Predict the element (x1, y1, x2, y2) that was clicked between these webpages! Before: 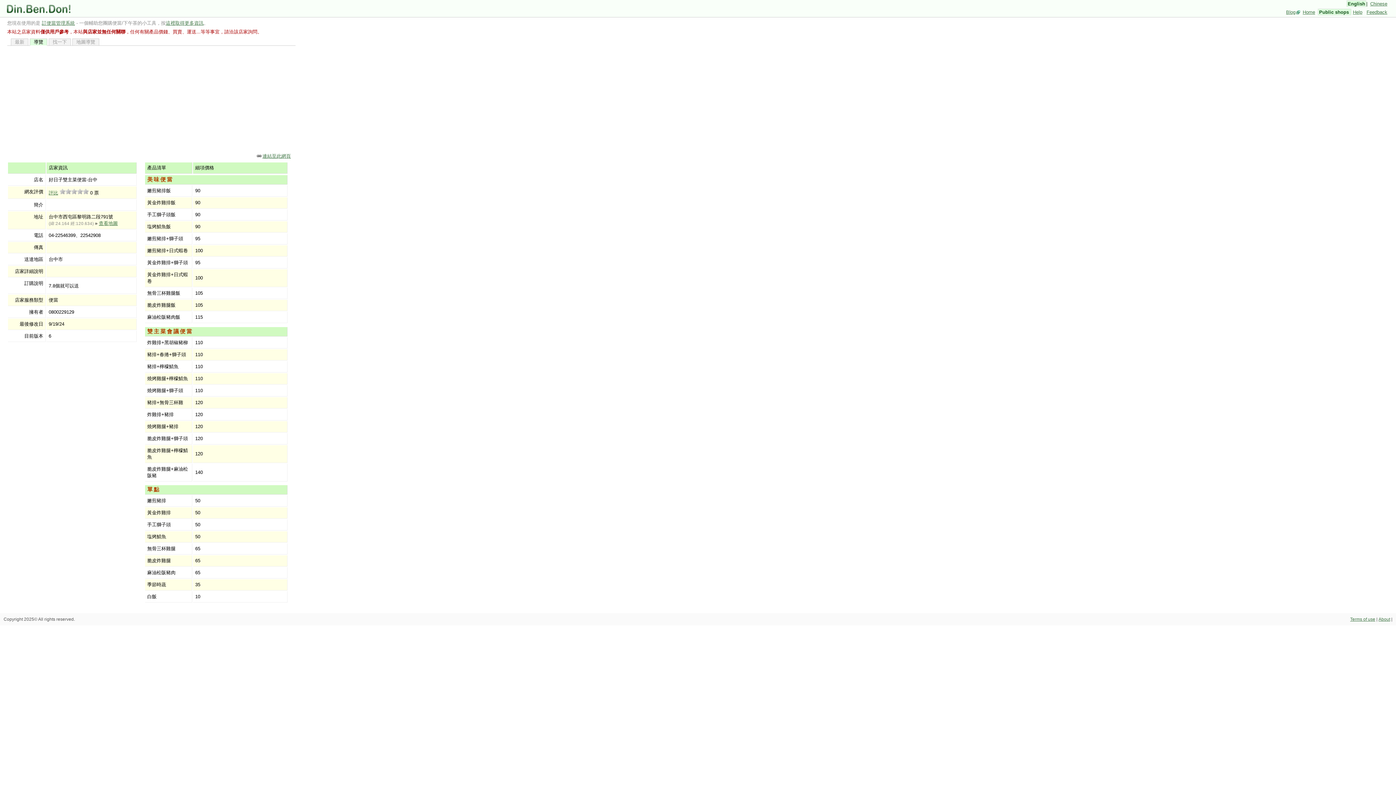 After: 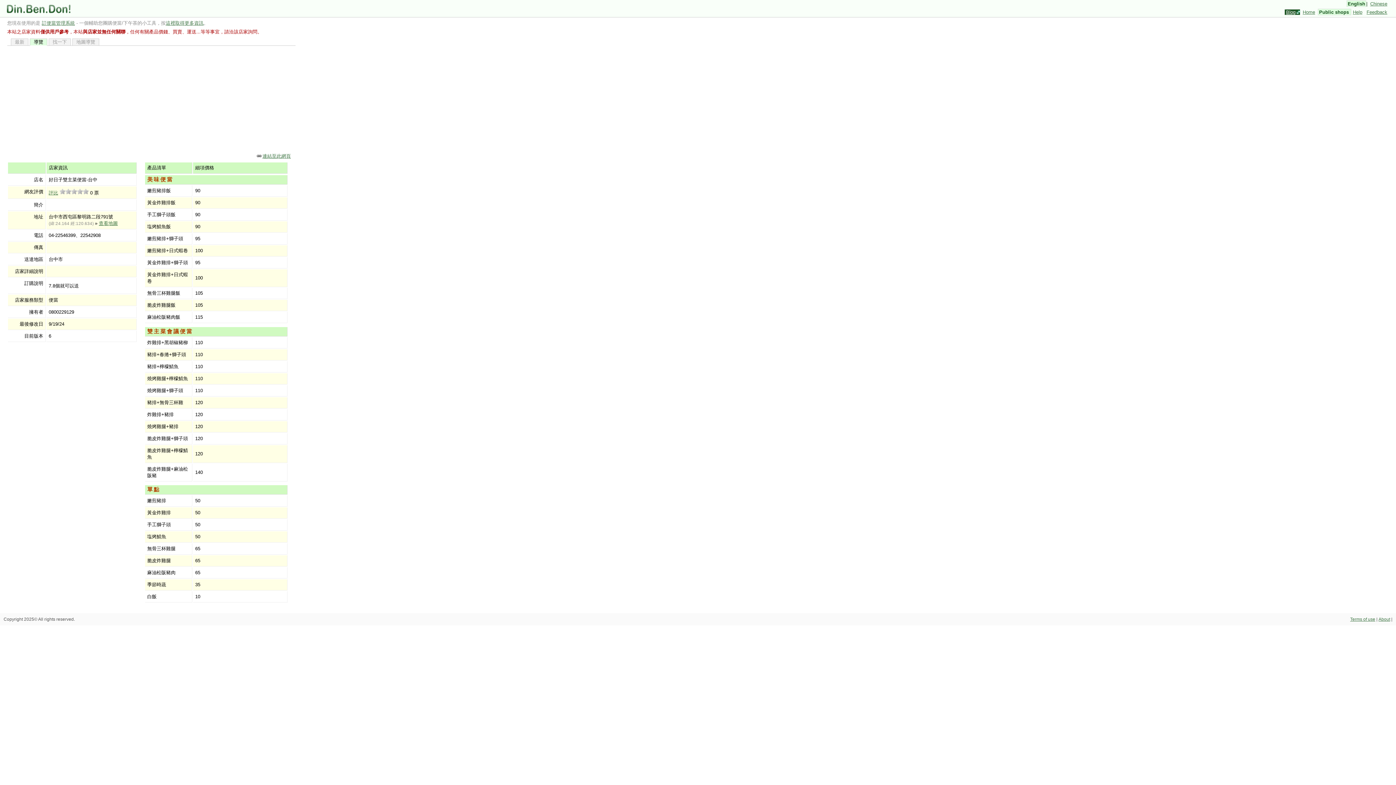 Action: bbox: (1285, 9, 1300, 14) label: Blog